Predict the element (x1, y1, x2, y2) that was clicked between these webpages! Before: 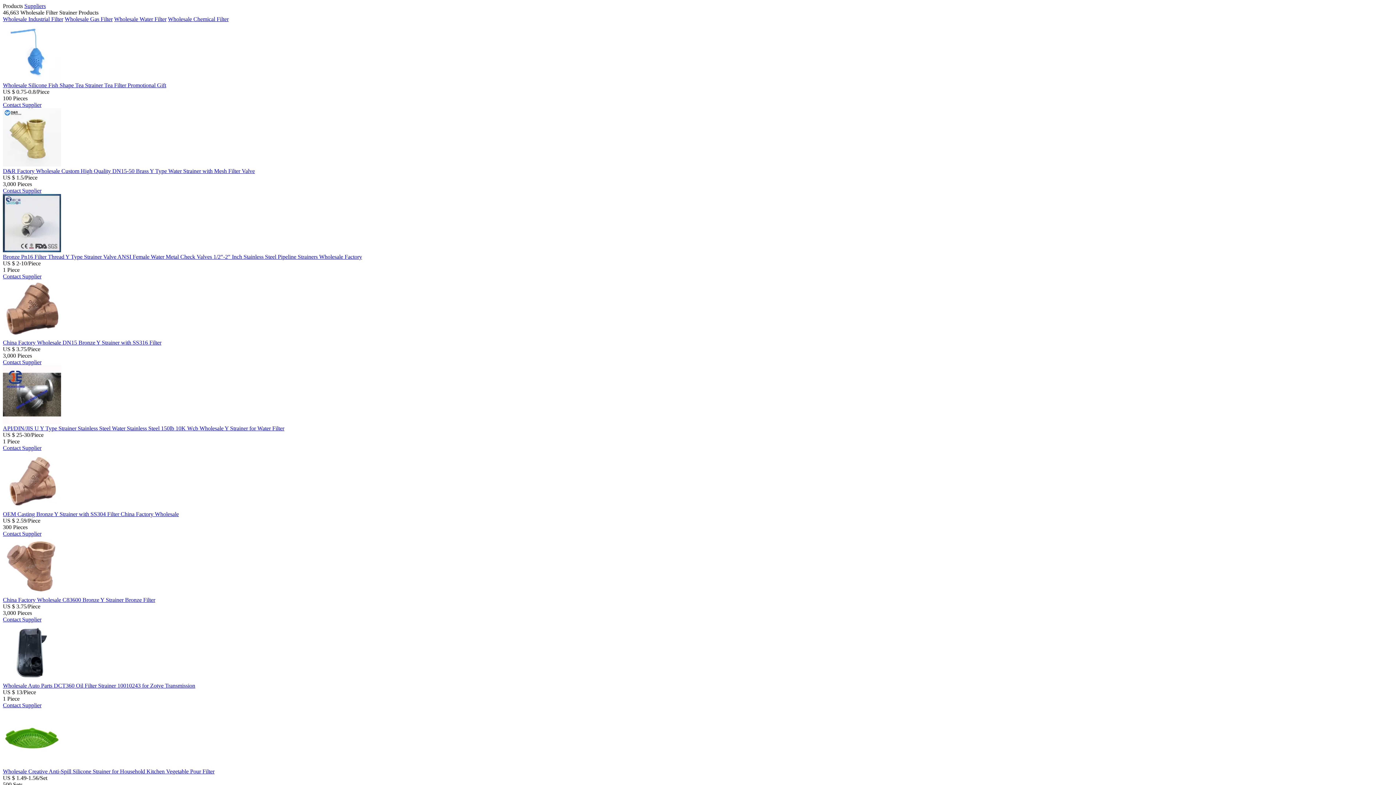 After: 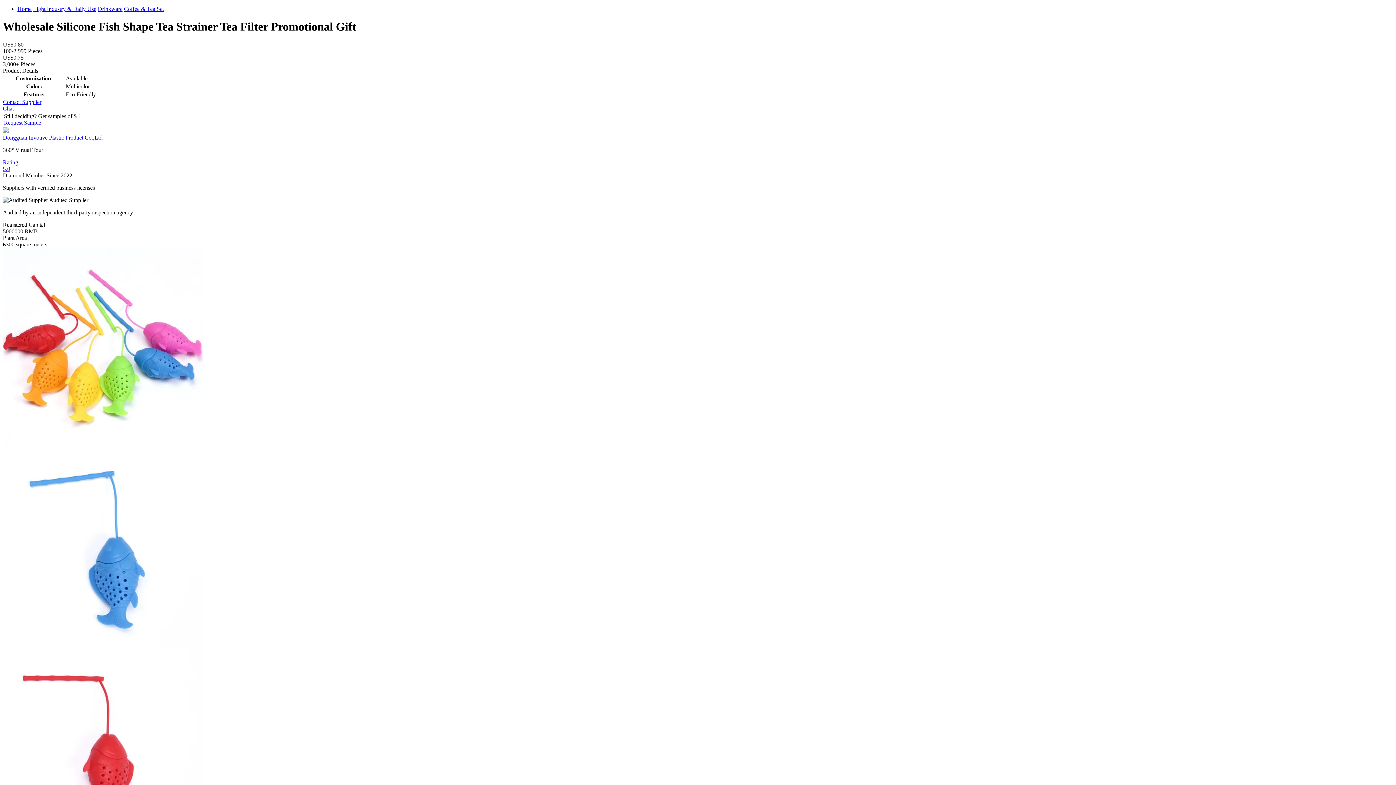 Action: bbox: (2, 75, 61, 81)